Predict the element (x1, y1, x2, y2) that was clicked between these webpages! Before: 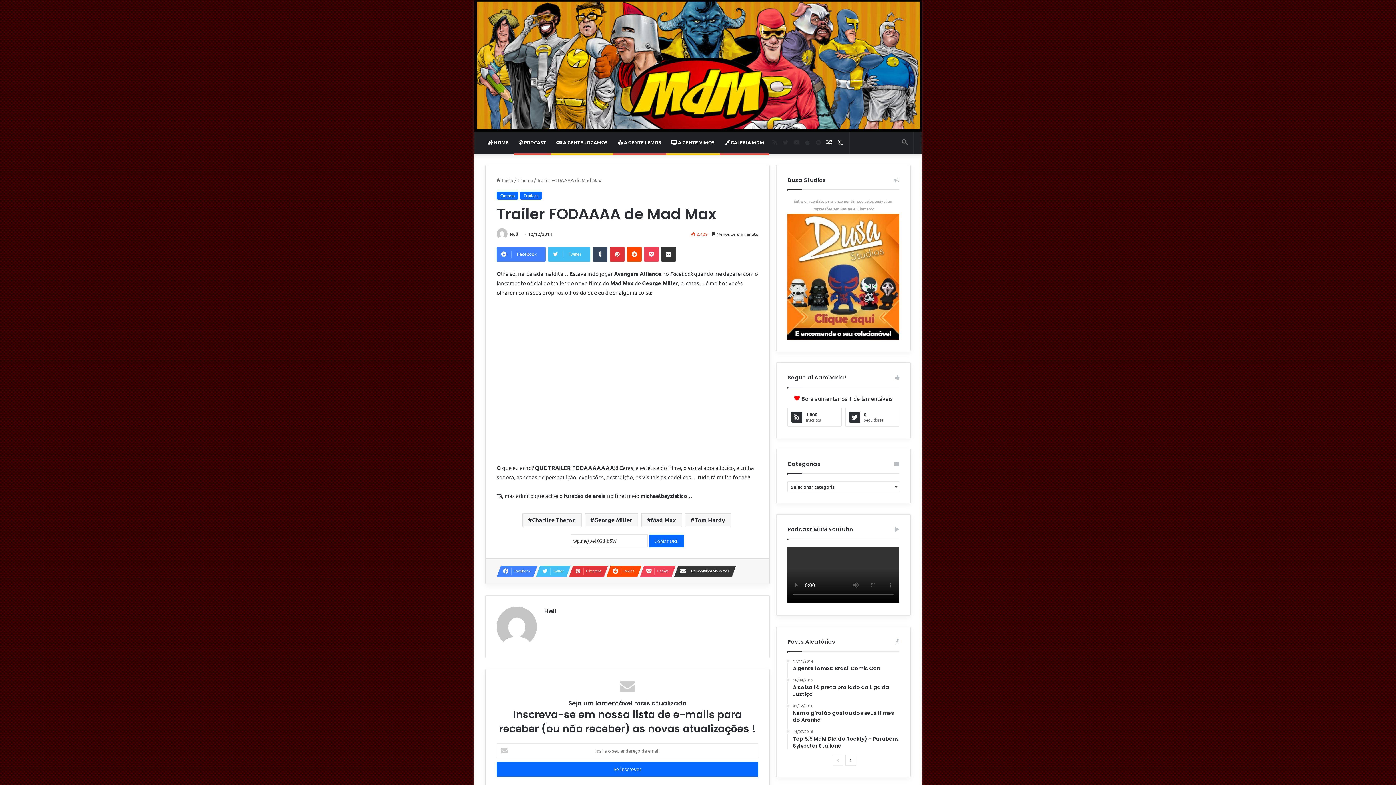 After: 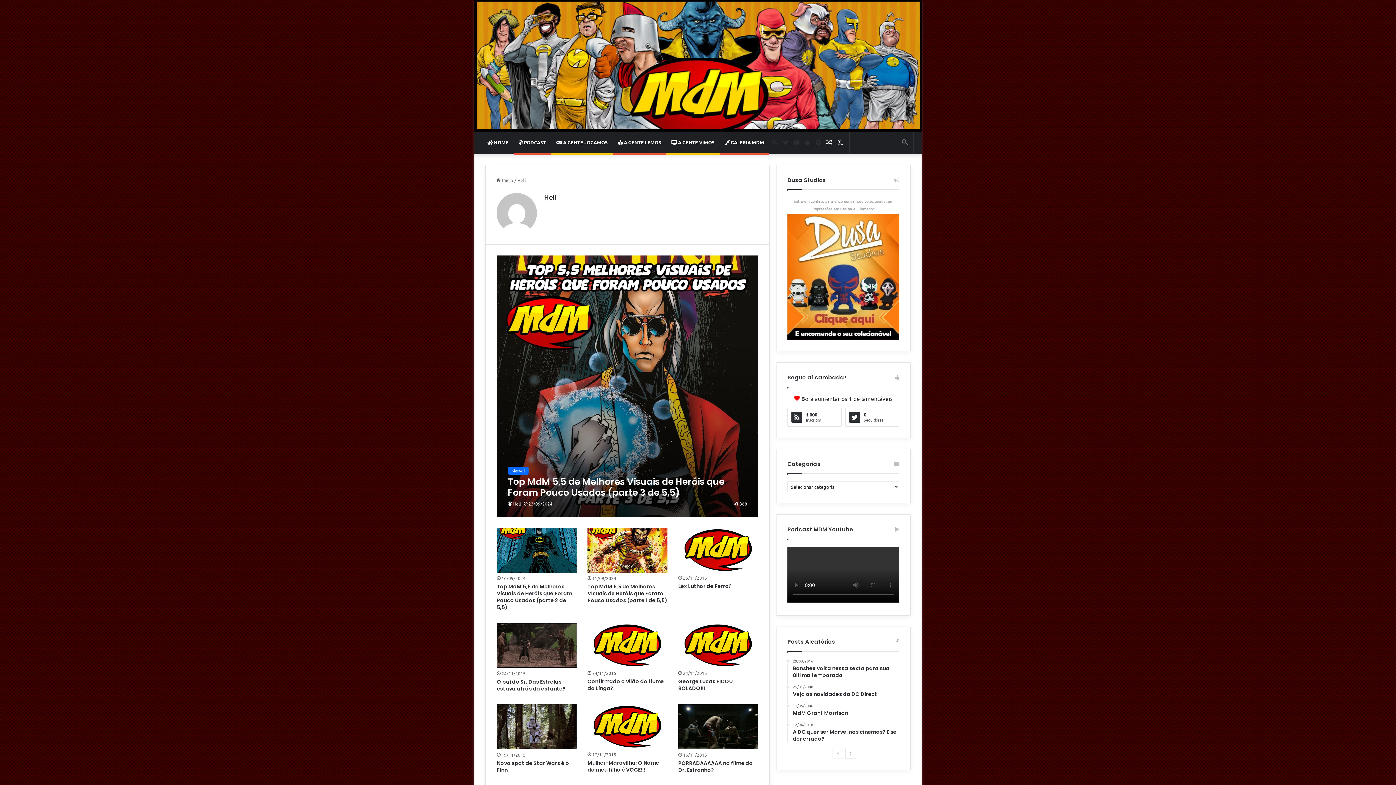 Action: bbox: (496, 642, 537, 648)